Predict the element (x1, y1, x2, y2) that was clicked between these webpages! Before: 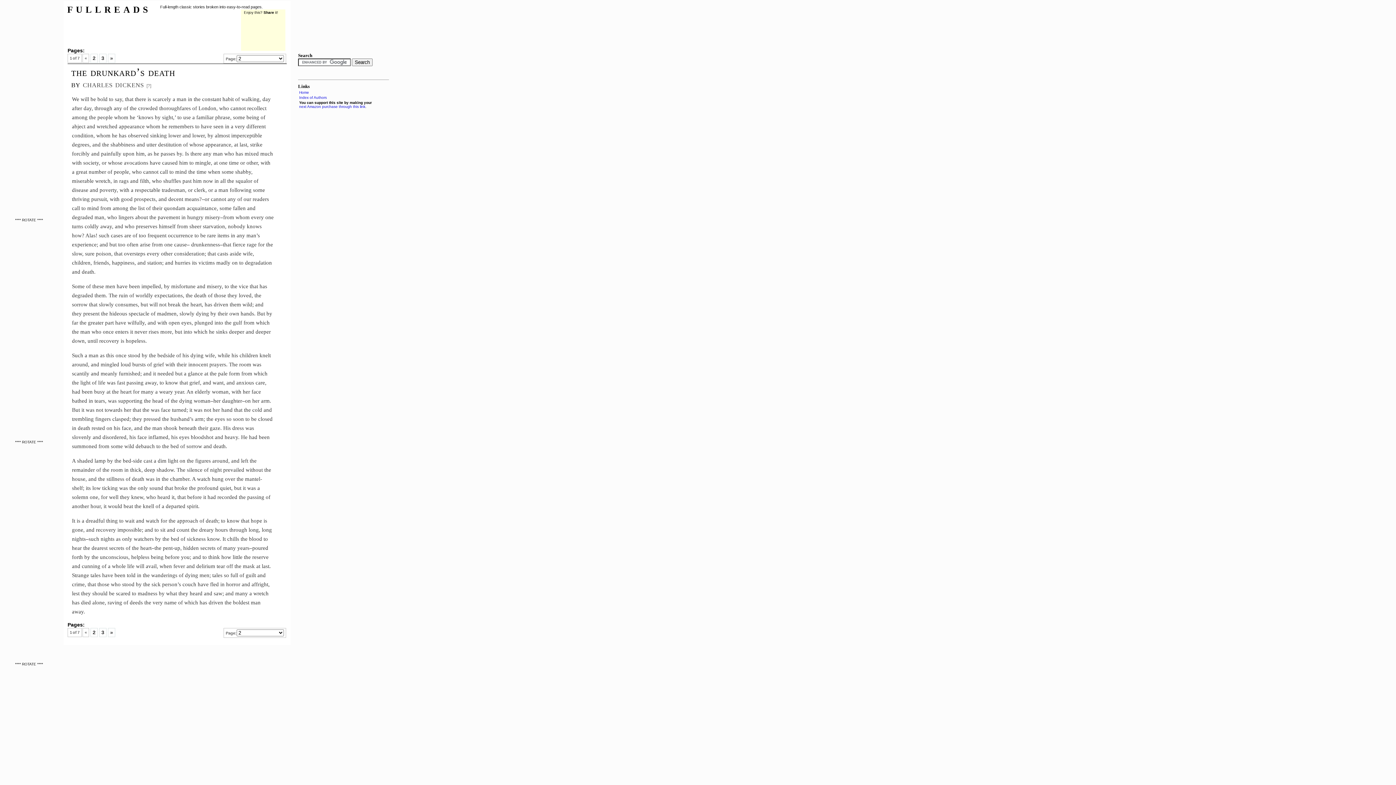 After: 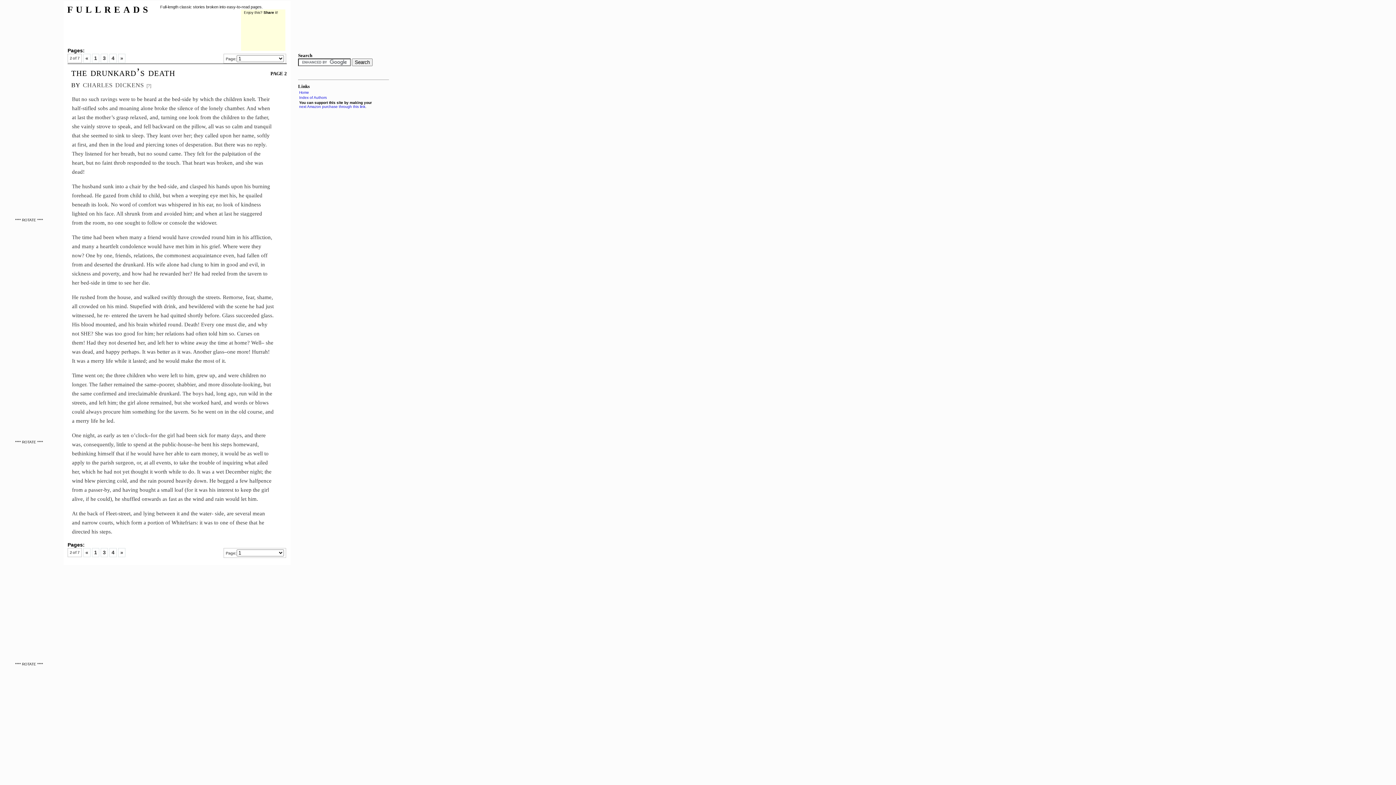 Action: label: 2 bbox: (90, 628, 97, 637)